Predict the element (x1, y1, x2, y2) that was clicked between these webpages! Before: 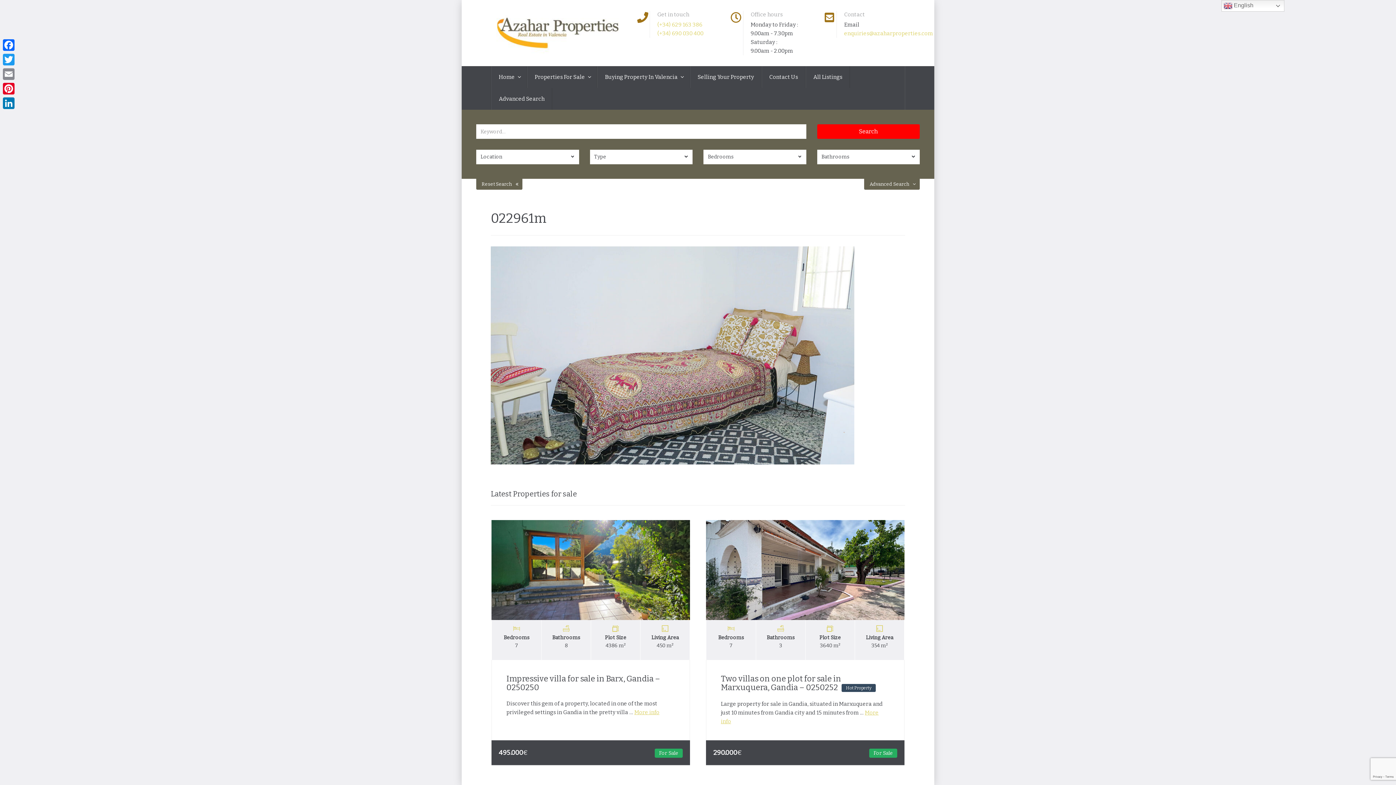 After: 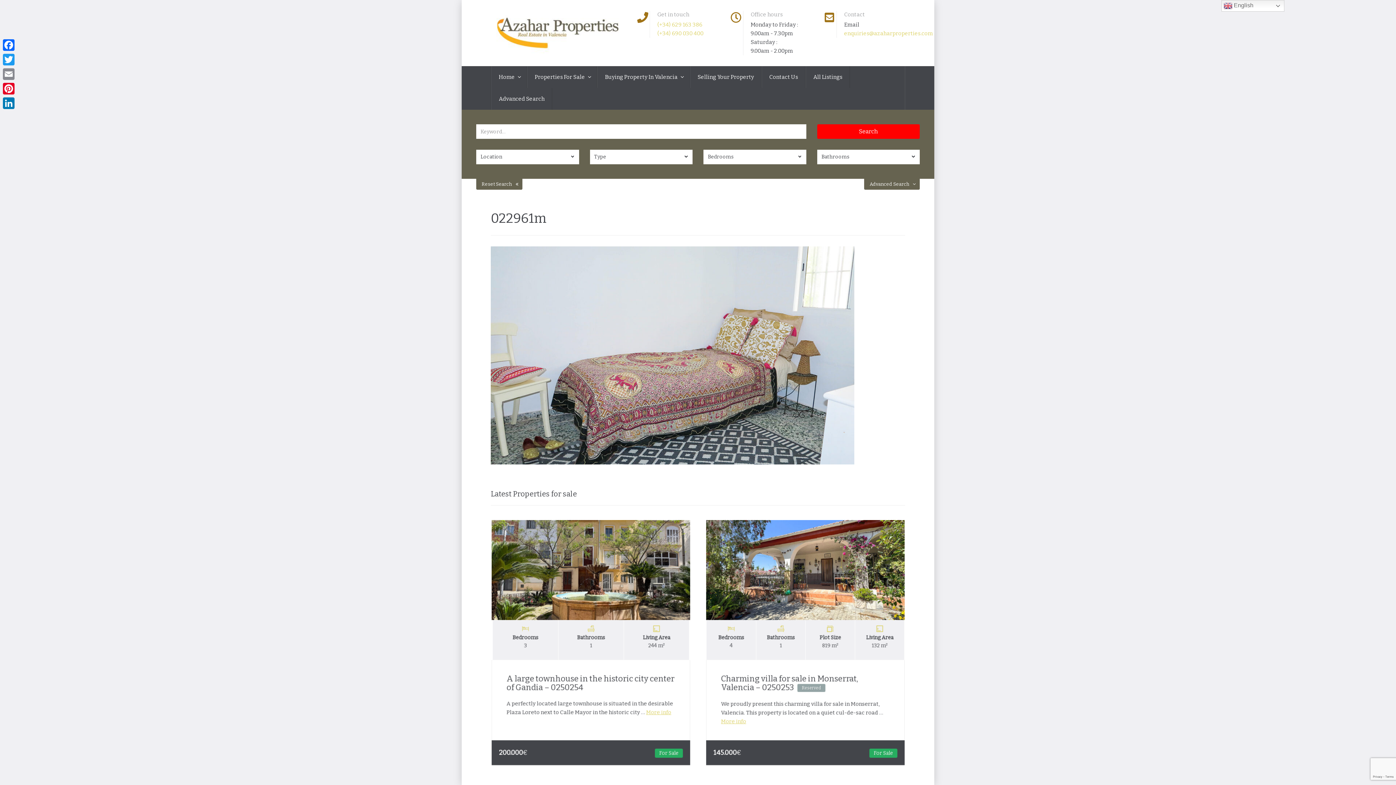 Action: label: (+34) 690 030 400 bbox: (657, 30, 703, 36)